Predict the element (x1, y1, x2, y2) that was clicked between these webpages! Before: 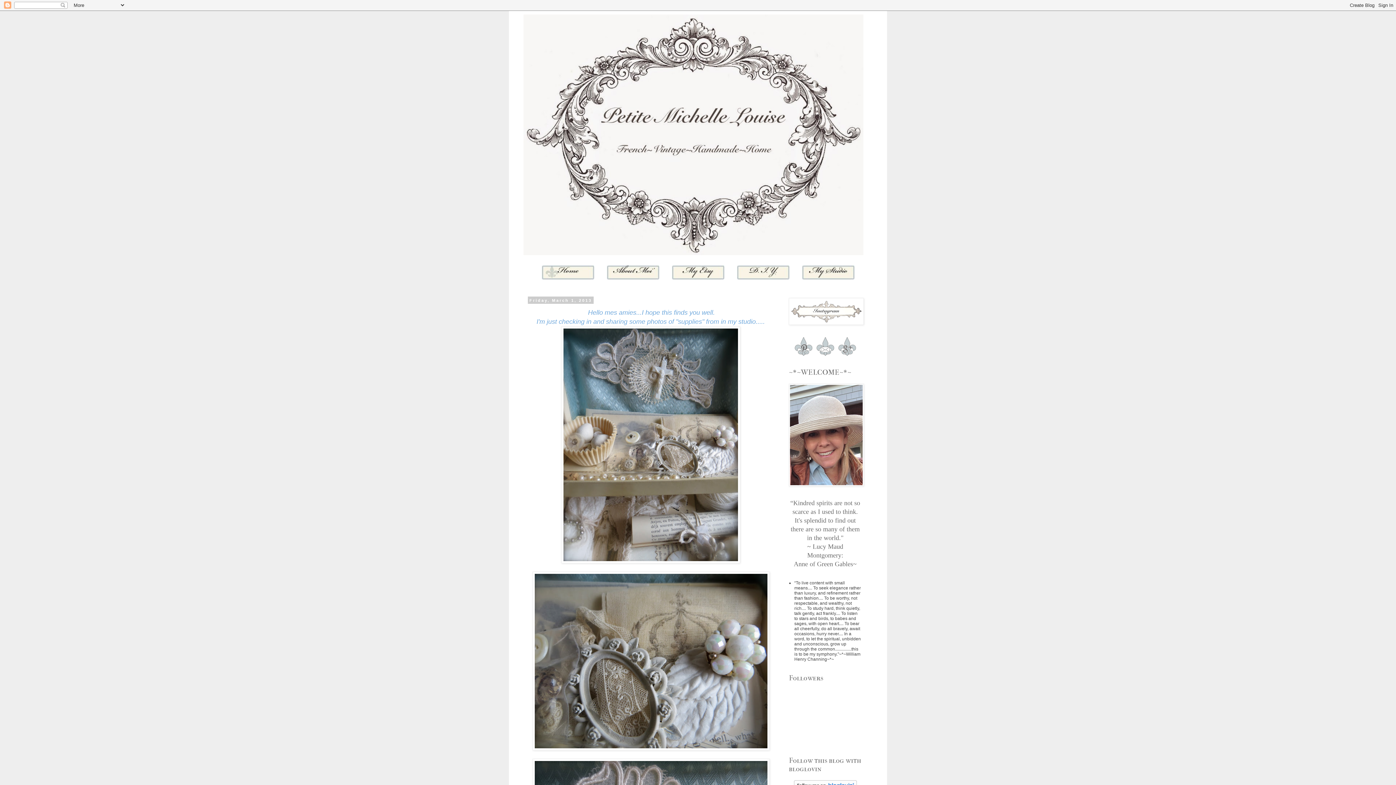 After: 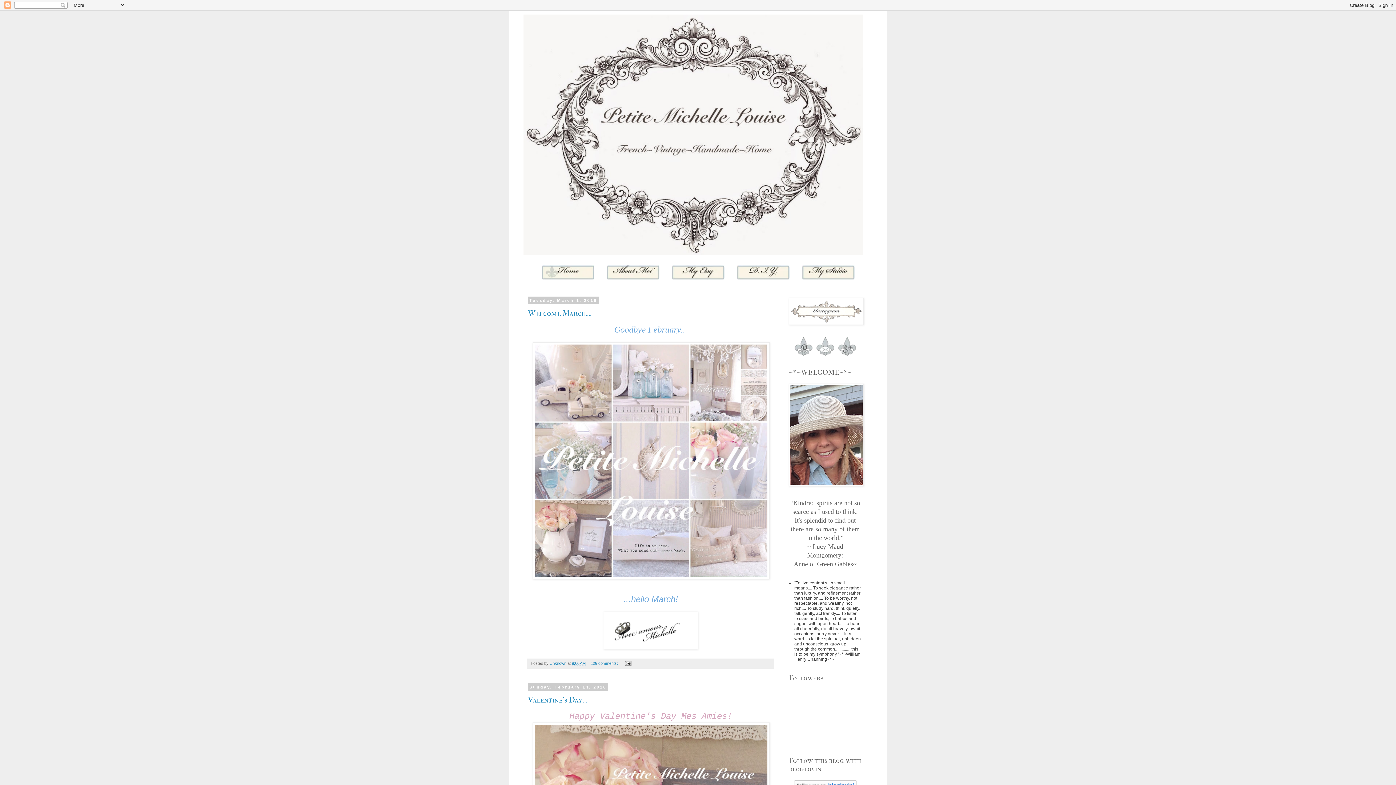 Action: bbox: (541, 275, 600, 280)